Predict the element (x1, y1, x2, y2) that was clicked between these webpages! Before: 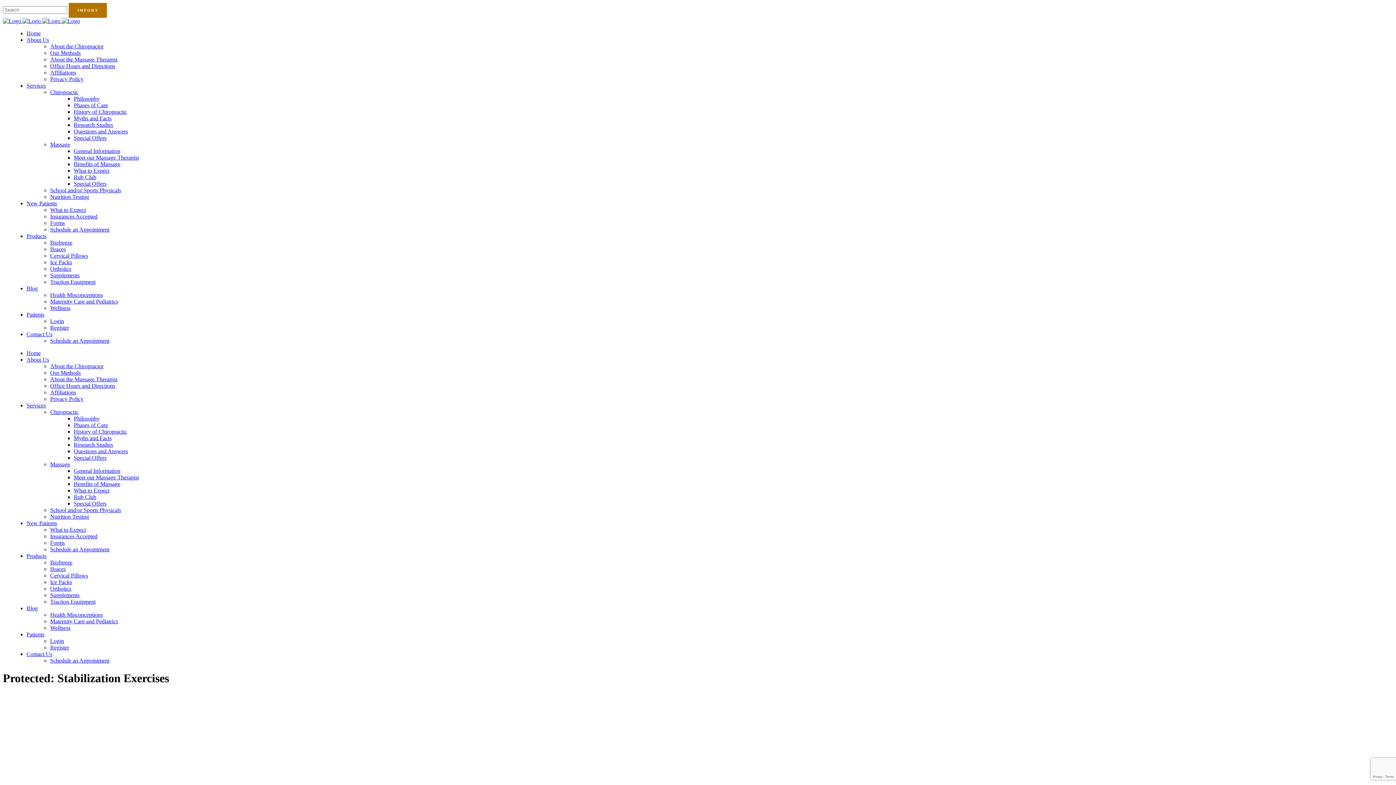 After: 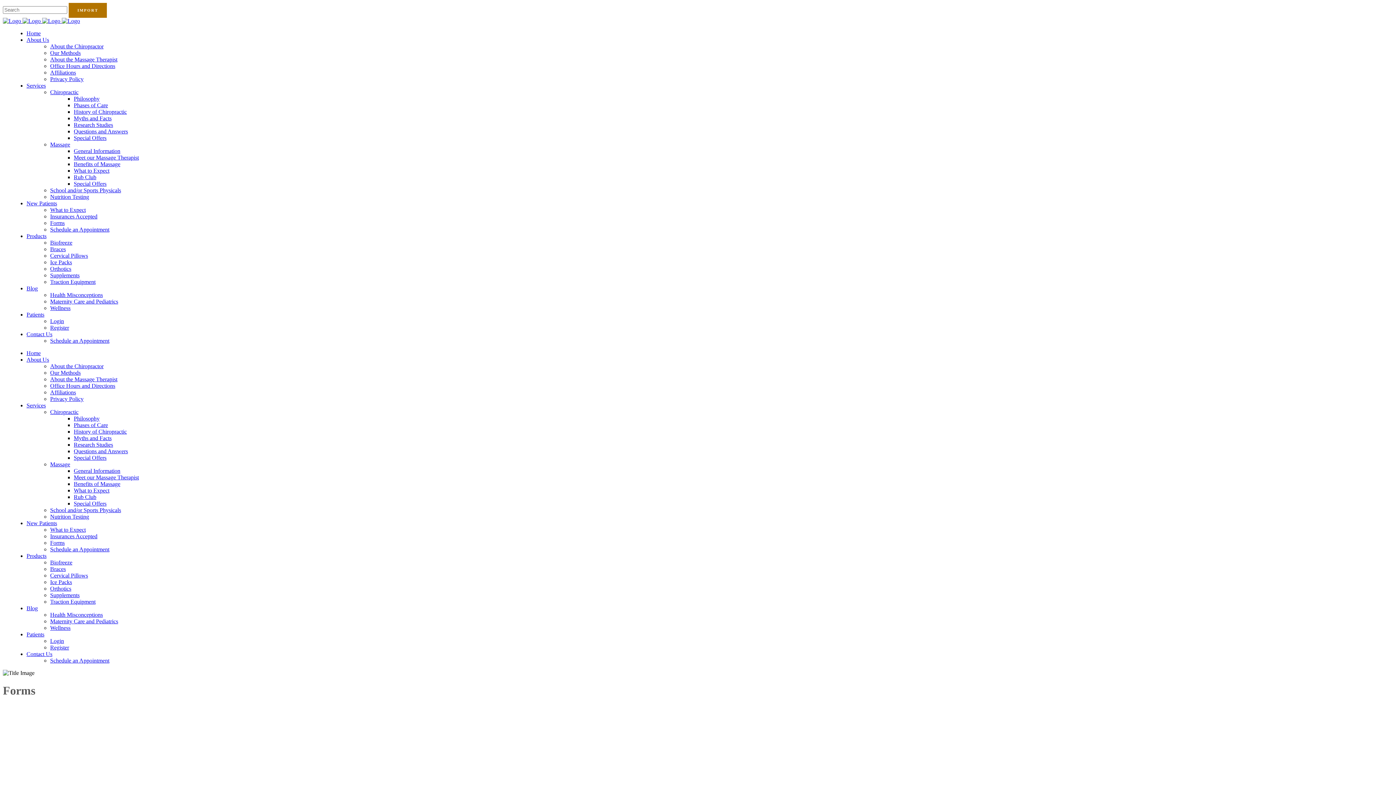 Action: bbox: (50, 220, 64, 226) label: Forms